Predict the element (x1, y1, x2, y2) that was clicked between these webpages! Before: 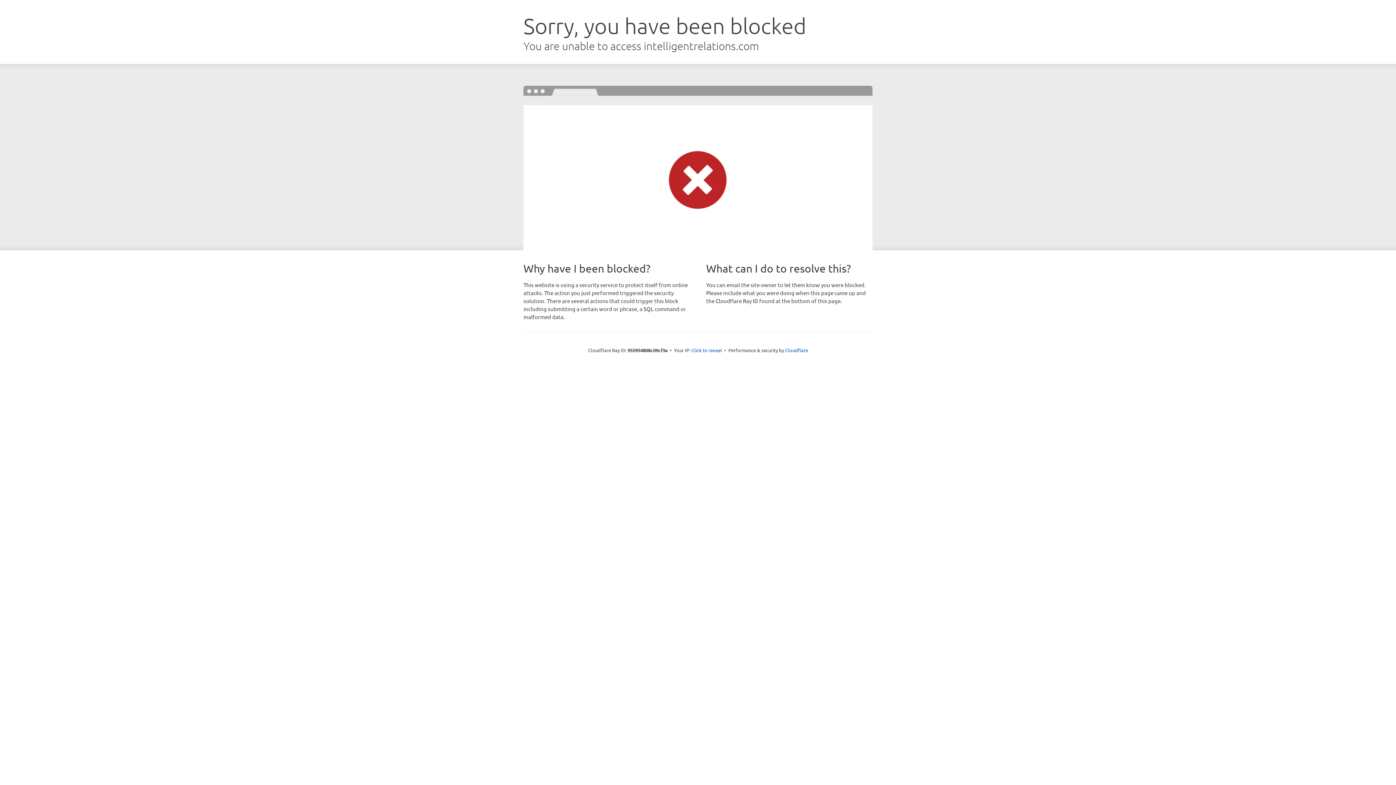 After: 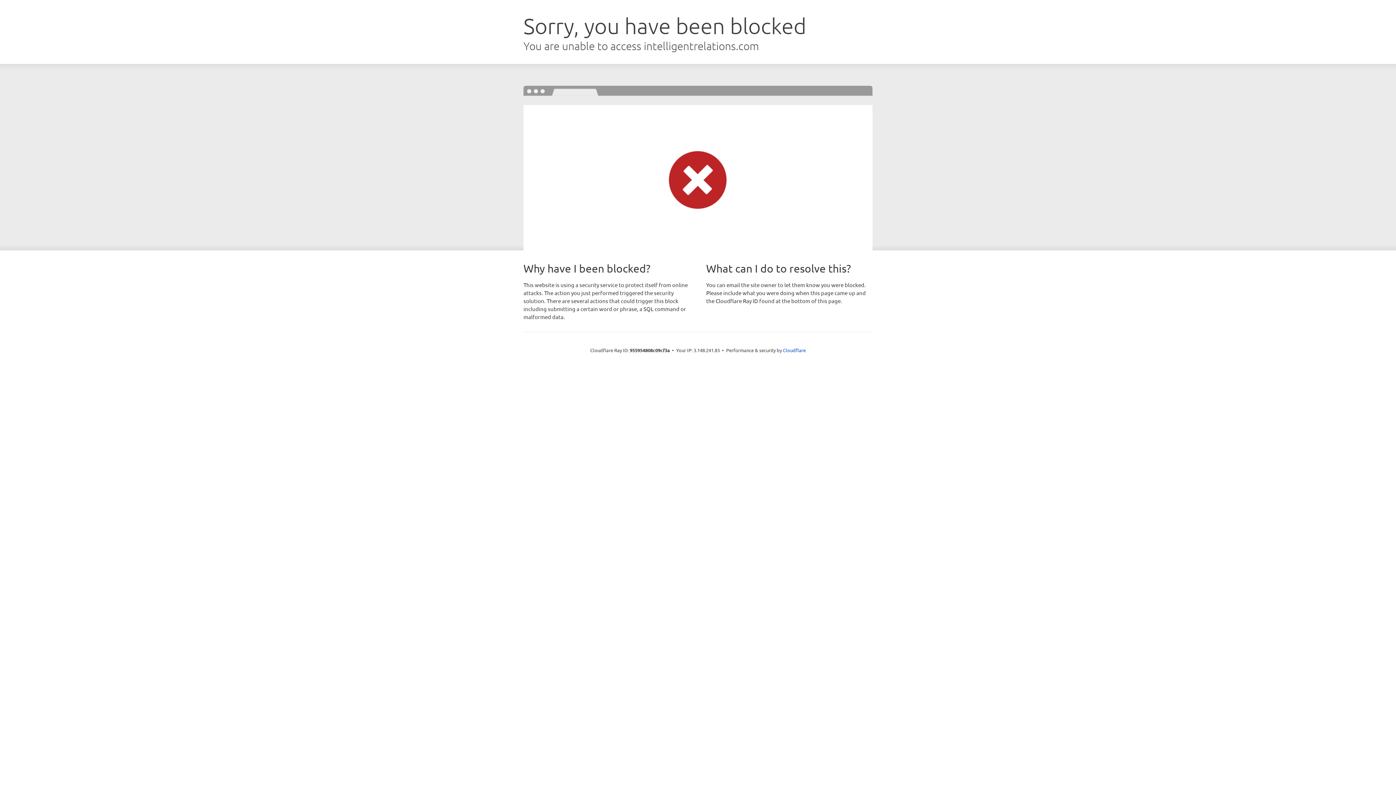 Action: bbox: (691, 346, 722, 353) label: Click to reveal